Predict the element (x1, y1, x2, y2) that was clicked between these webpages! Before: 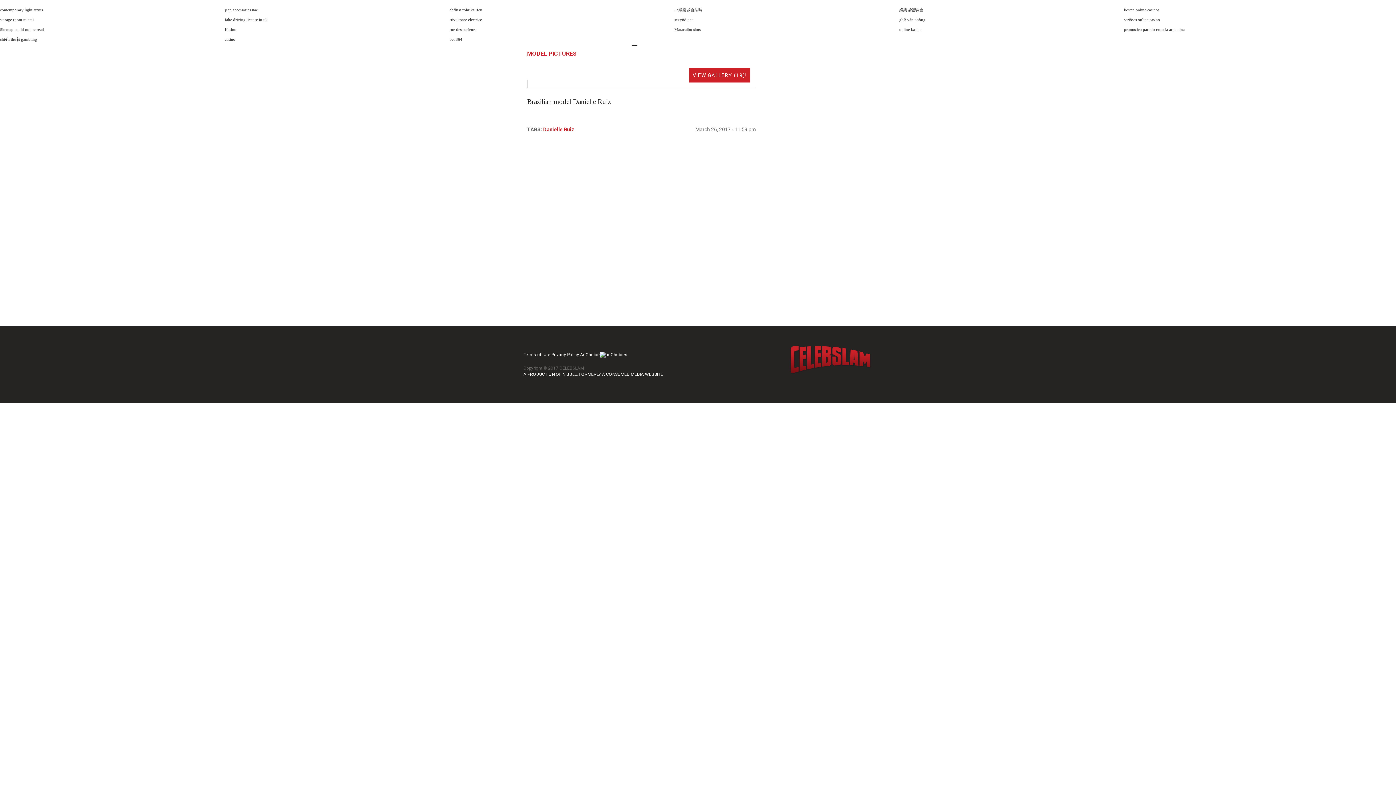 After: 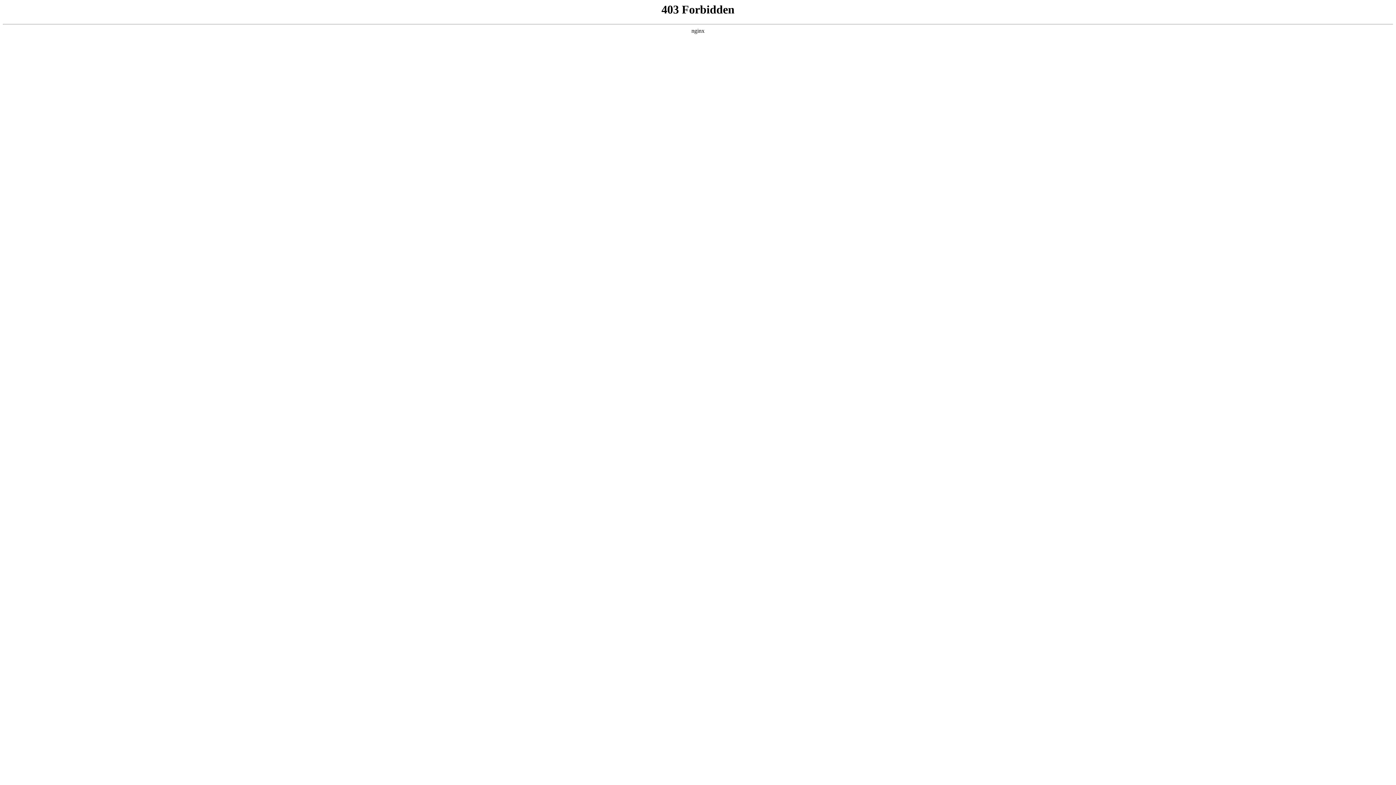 Action: bbox: (899, 7, 923, 12) label: 娛樂城體驗金